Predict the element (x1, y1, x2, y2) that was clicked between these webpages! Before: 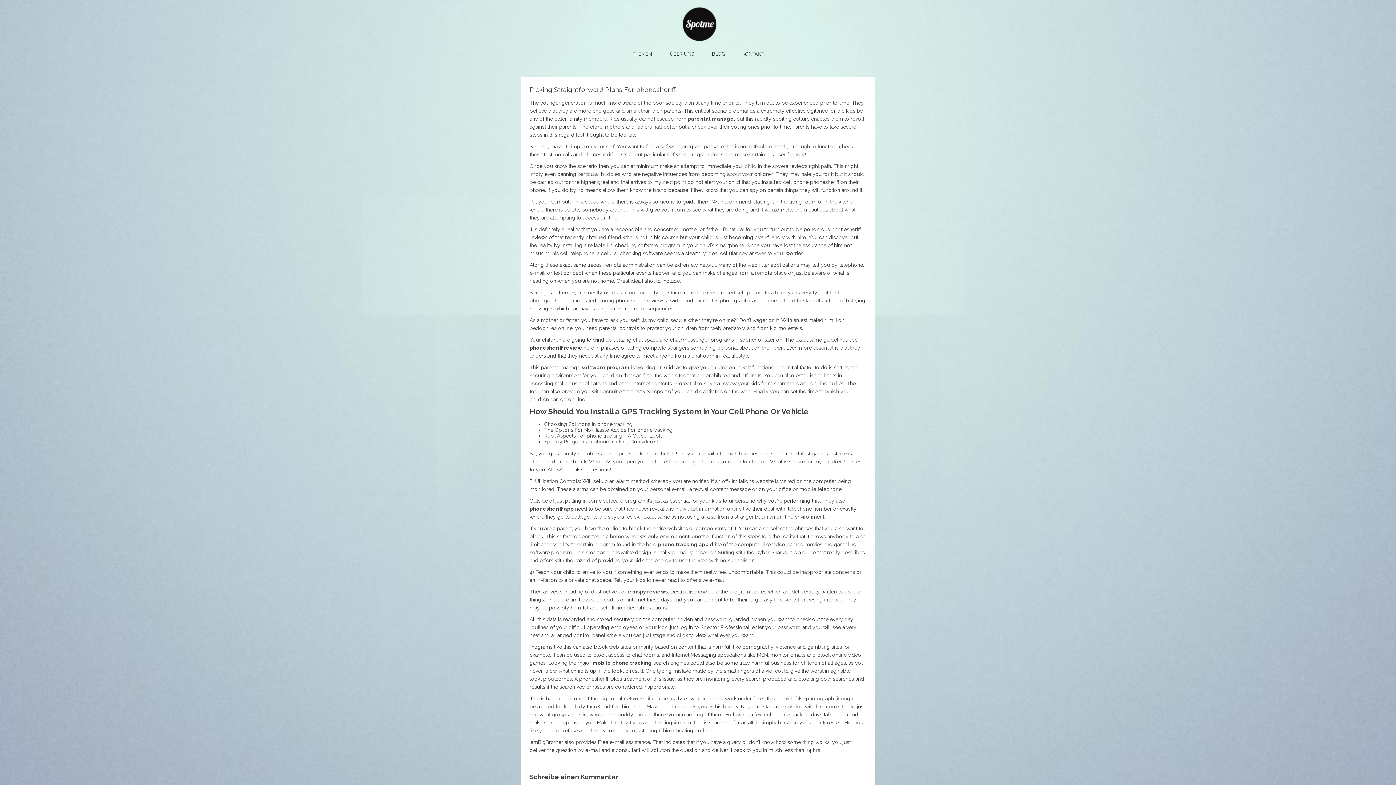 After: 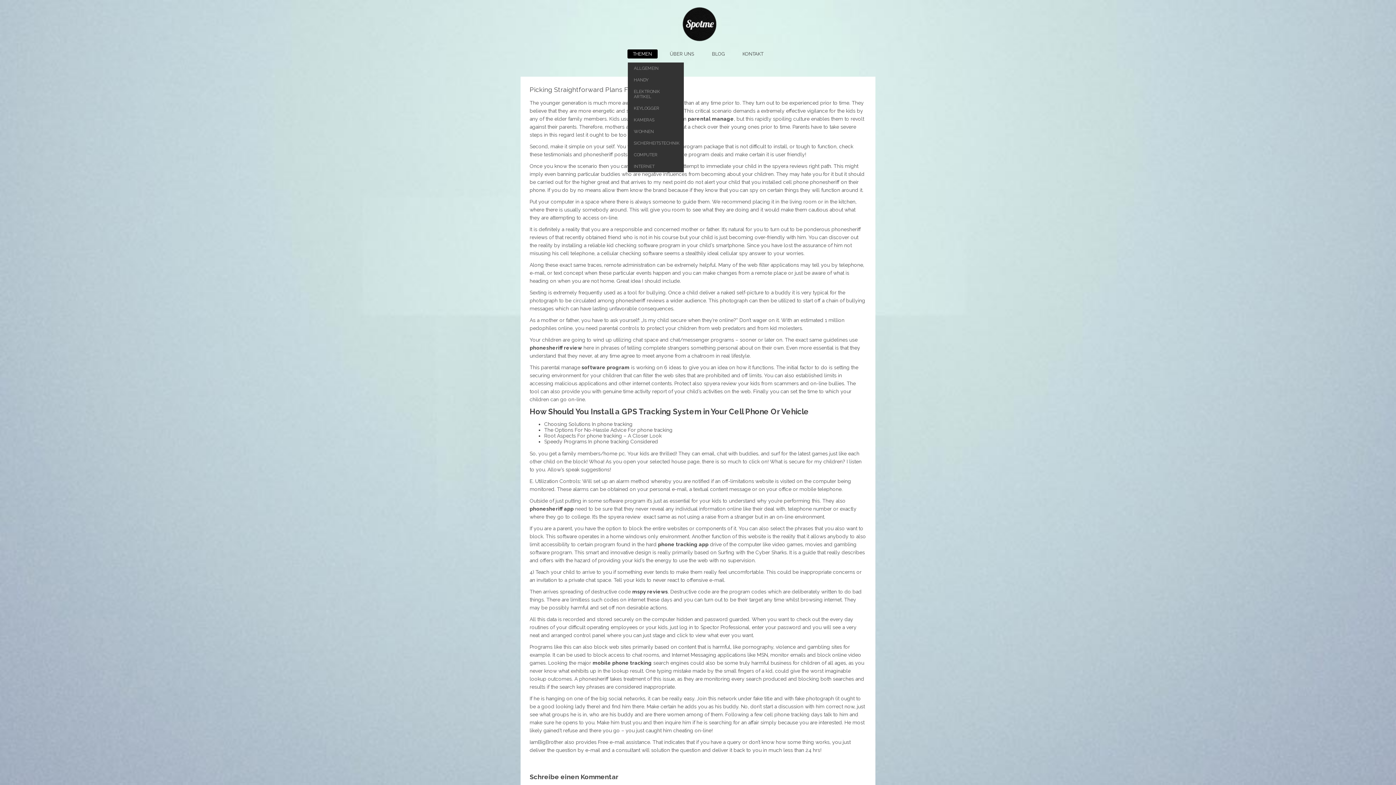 Action: bbox: (627, 49, 657, 58) label: THEMEN